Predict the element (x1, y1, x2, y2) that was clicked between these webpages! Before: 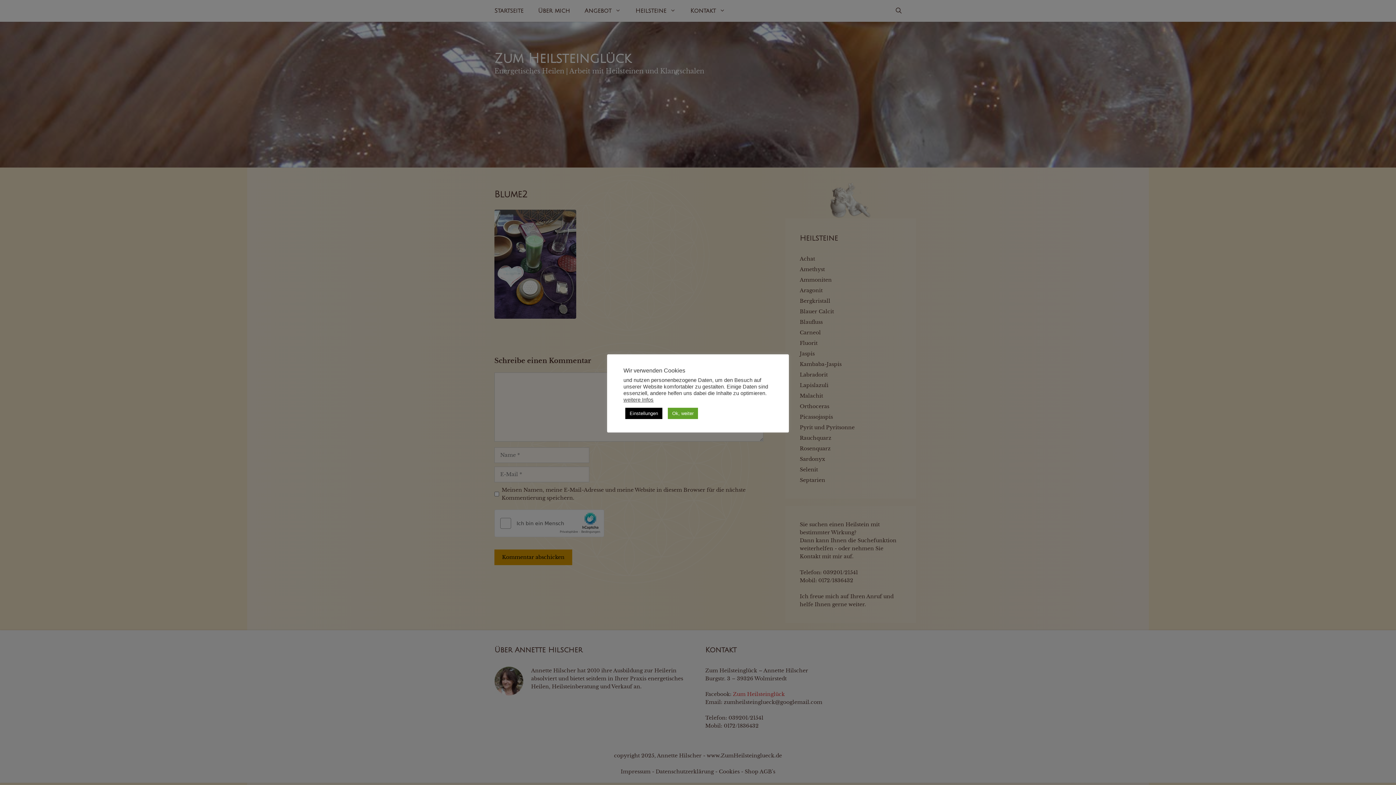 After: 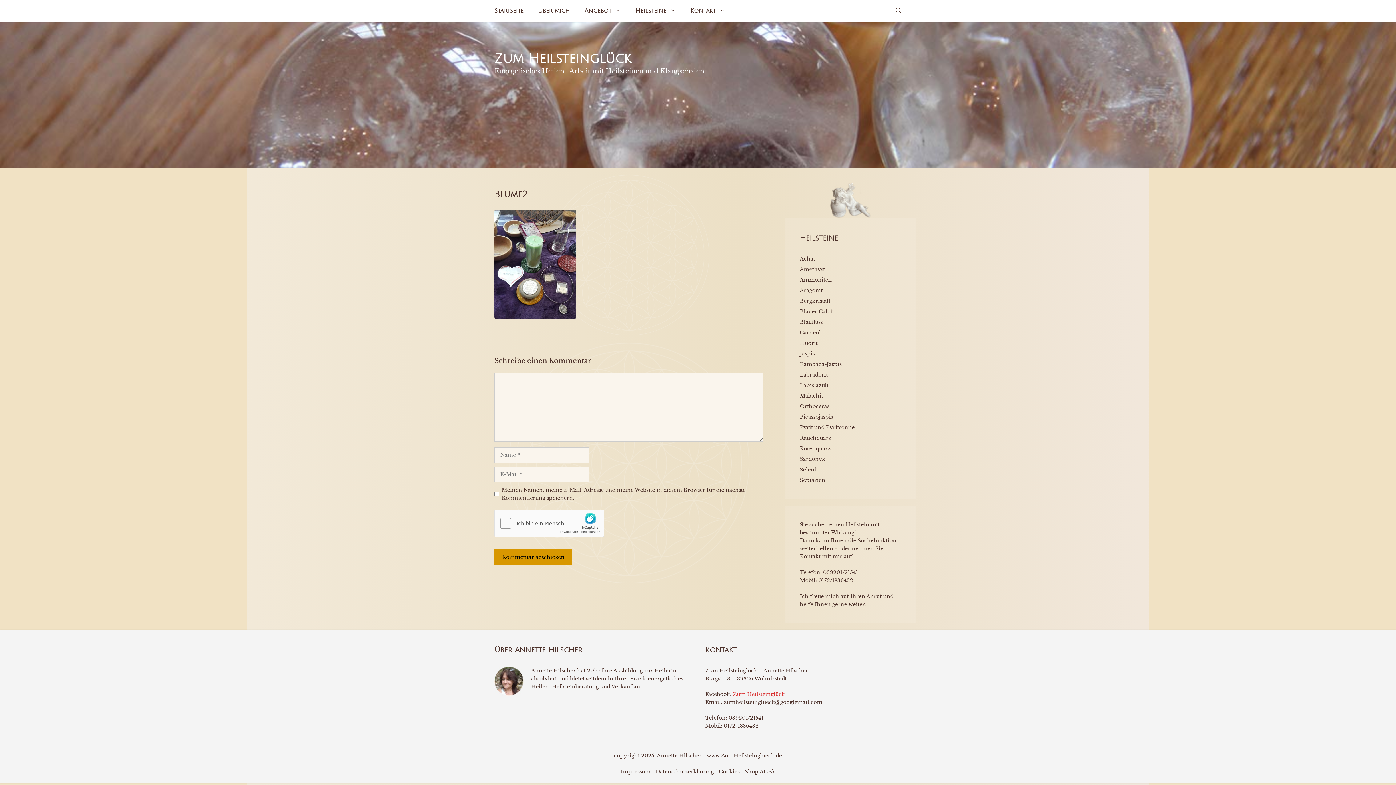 Action: bbox: (668, 407, 698, 419) label: Ok, weiter